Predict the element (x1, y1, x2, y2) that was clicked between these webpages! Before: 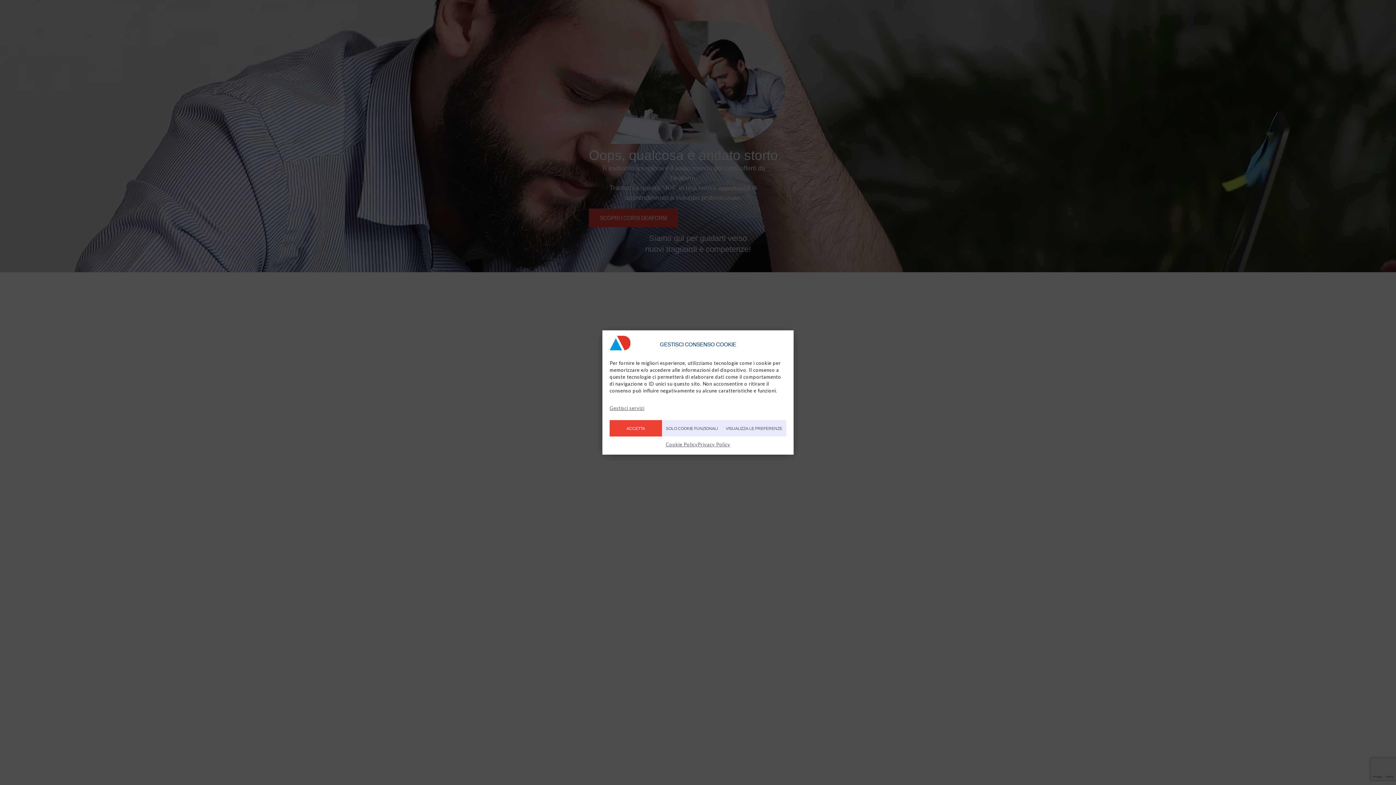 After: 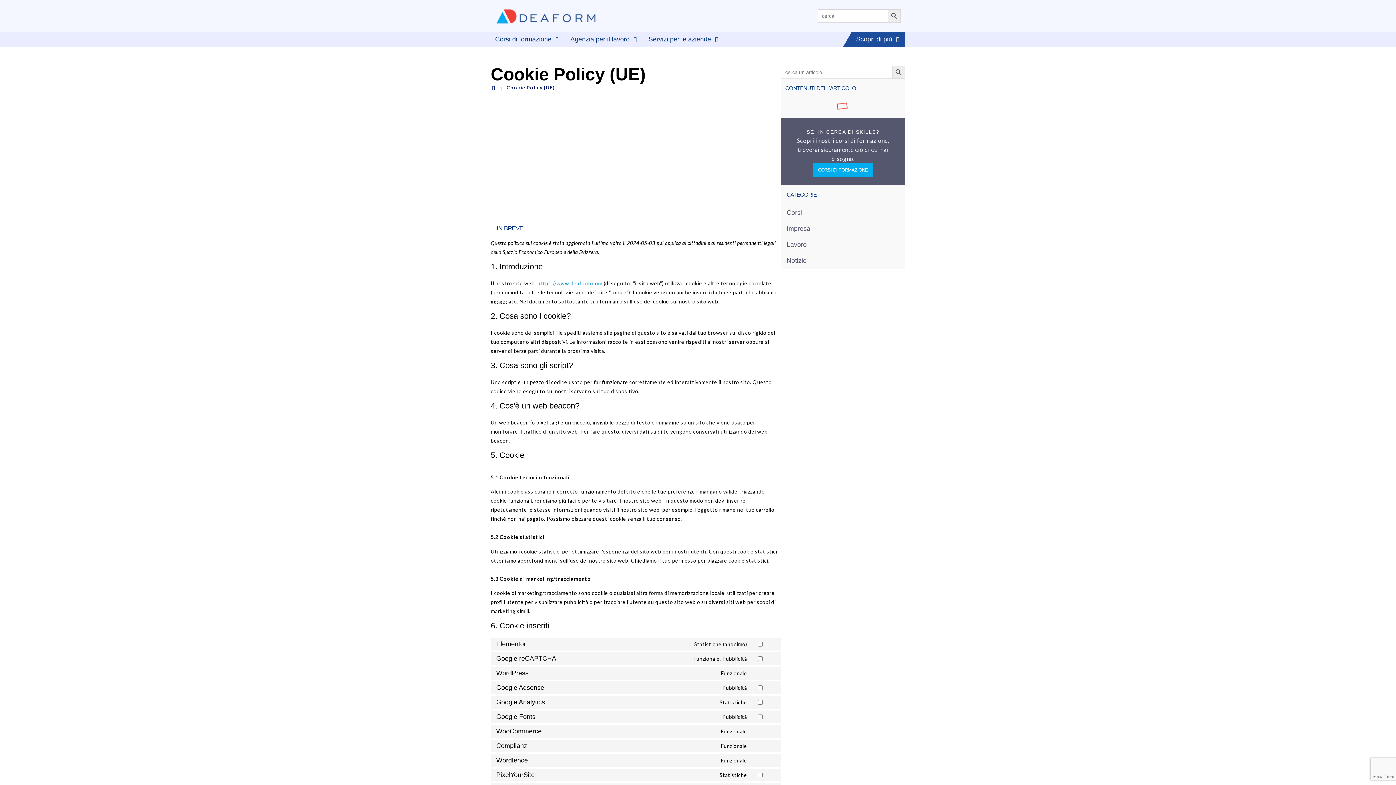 Action: bbox: (665, 440, 697, 449) label: Cookie Policy